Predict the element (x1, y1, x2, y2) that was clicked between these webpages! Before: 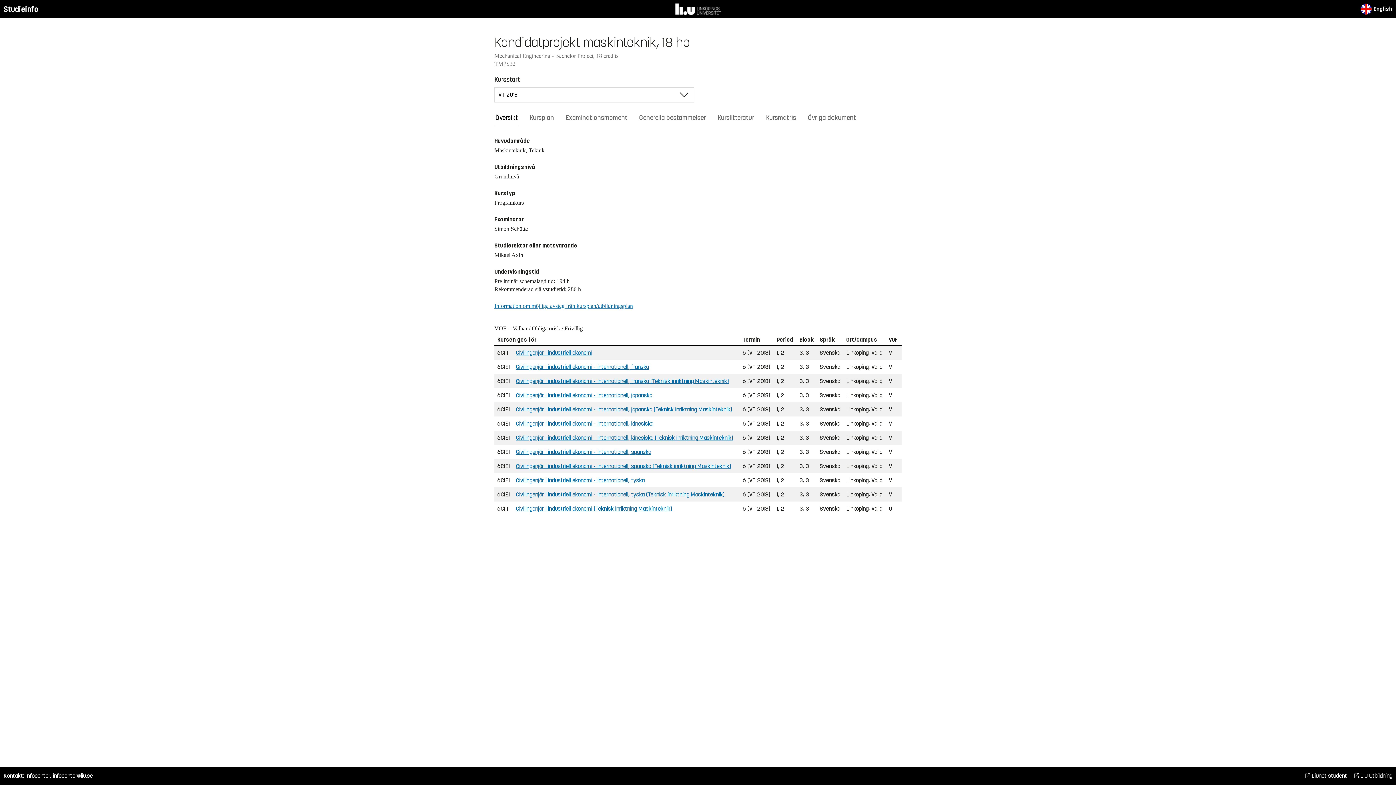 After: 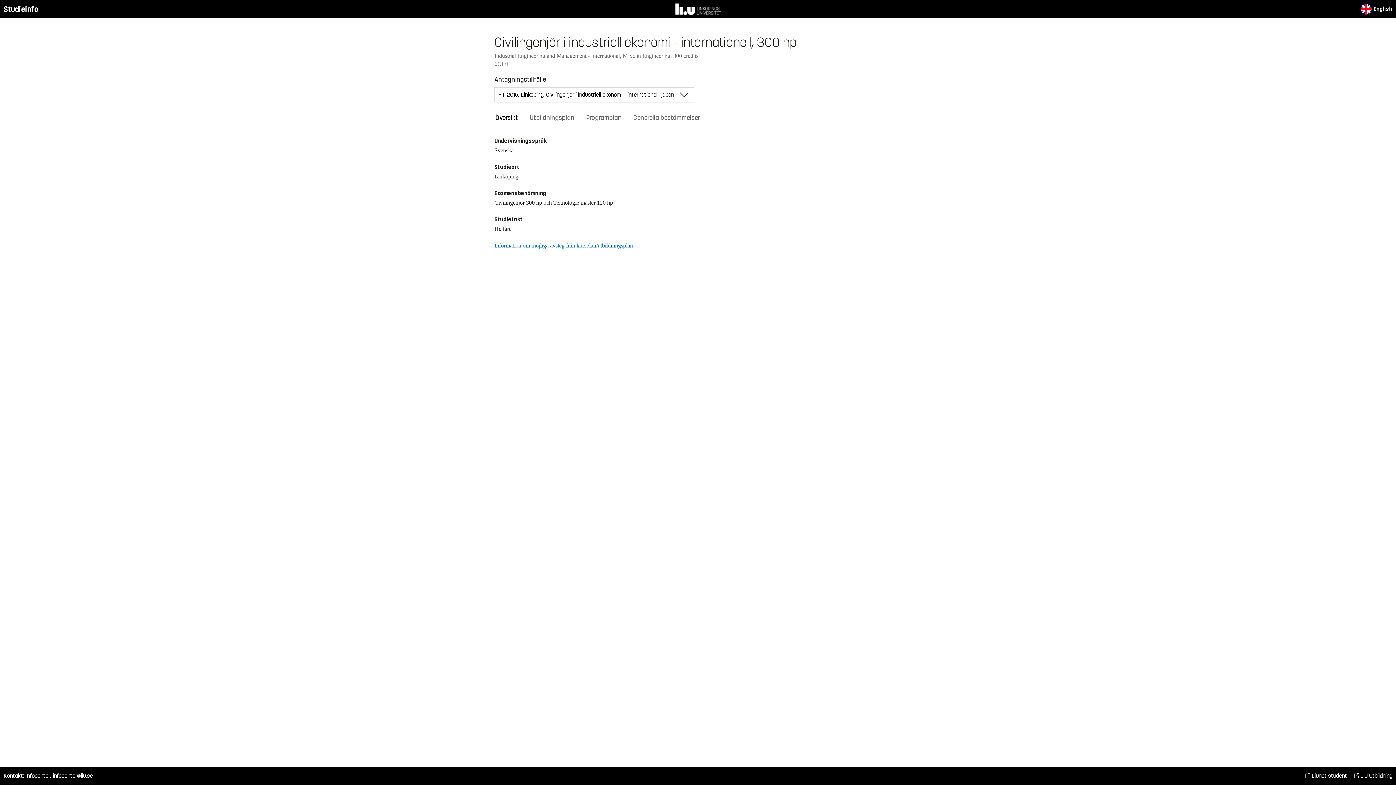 Action: bbox: (516, 406, 732, 412) label: Civilingenjör i industriell ekonomi - internationell, japanska (Teknisk inriktning Maskinteknik)